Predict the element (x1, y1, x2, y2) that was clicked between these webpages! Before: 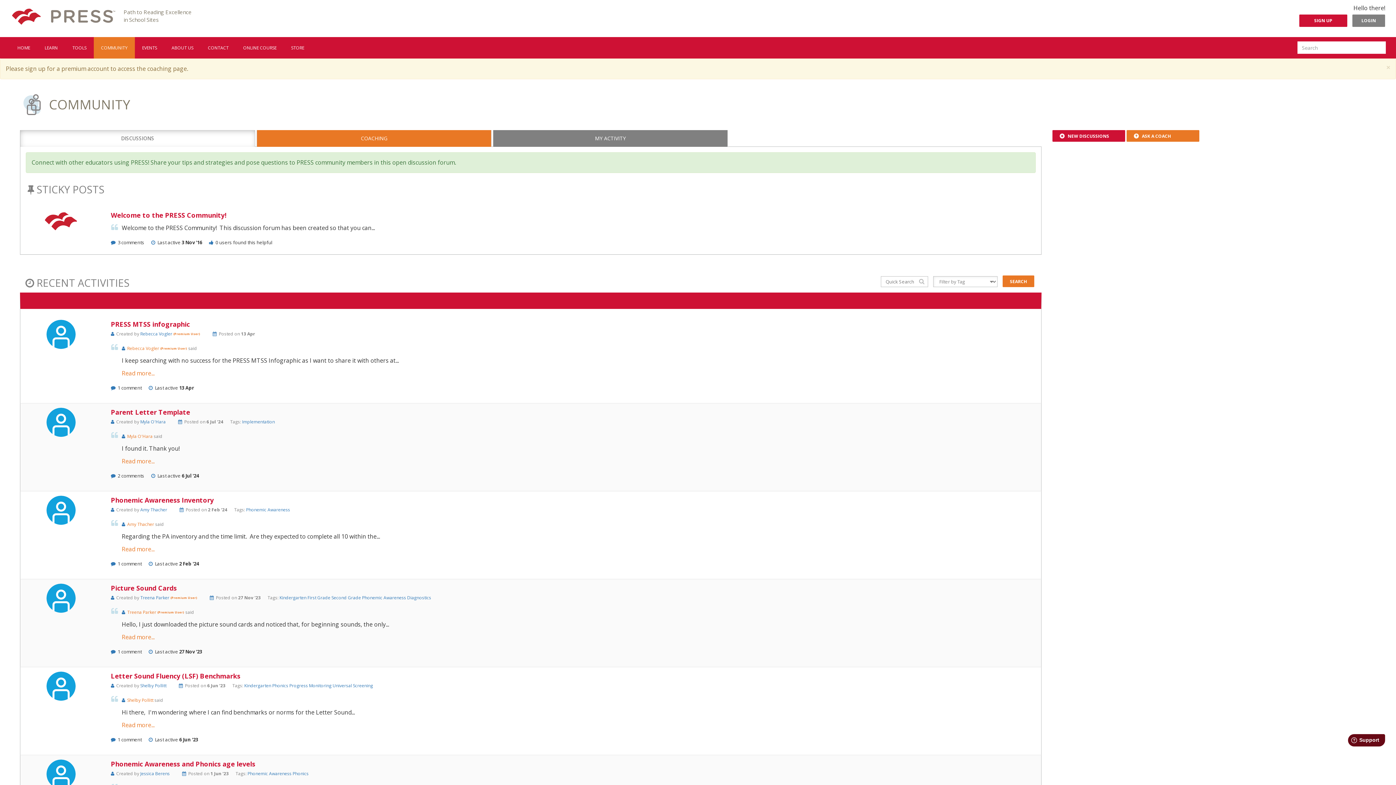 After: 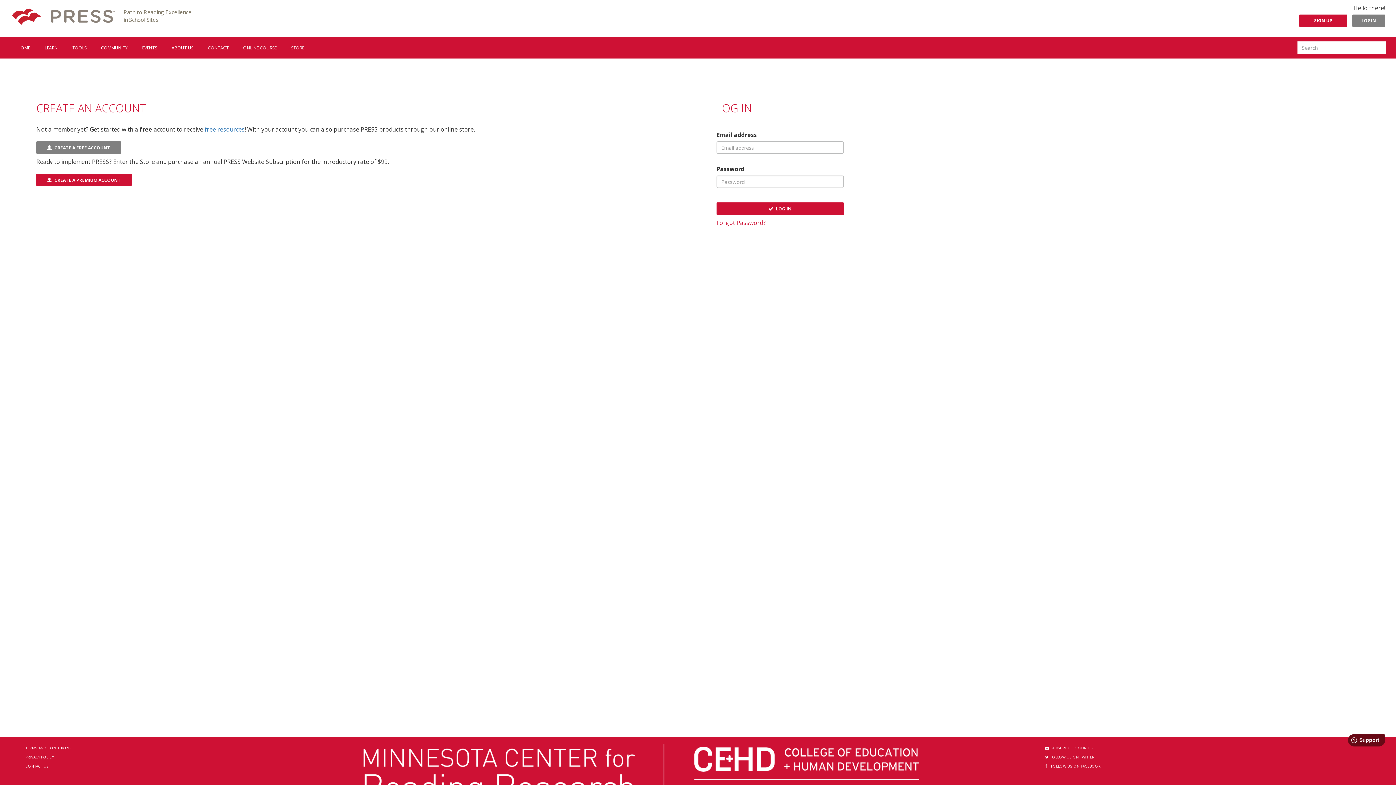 Action: bbox: (140, 330, 173, 336) label: Rebecca Vogler 